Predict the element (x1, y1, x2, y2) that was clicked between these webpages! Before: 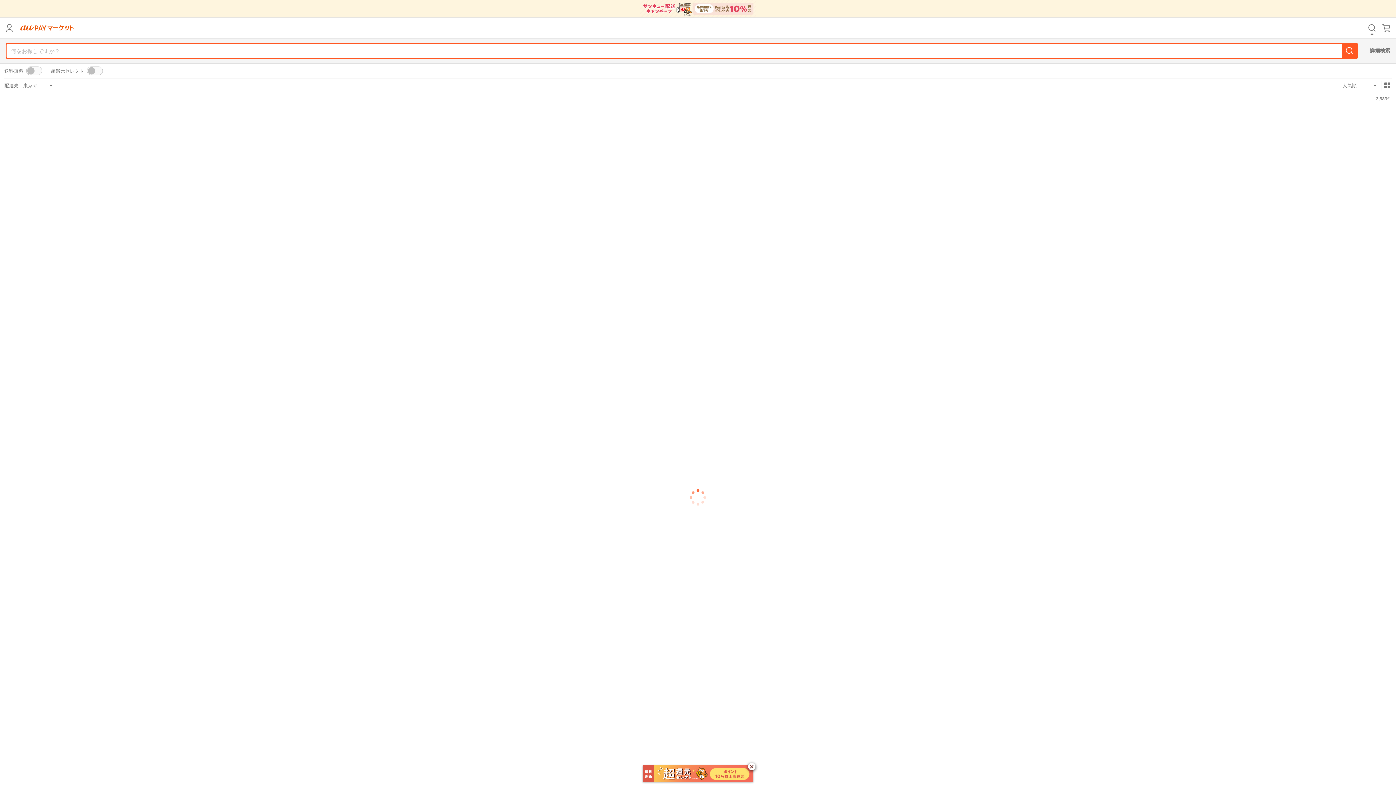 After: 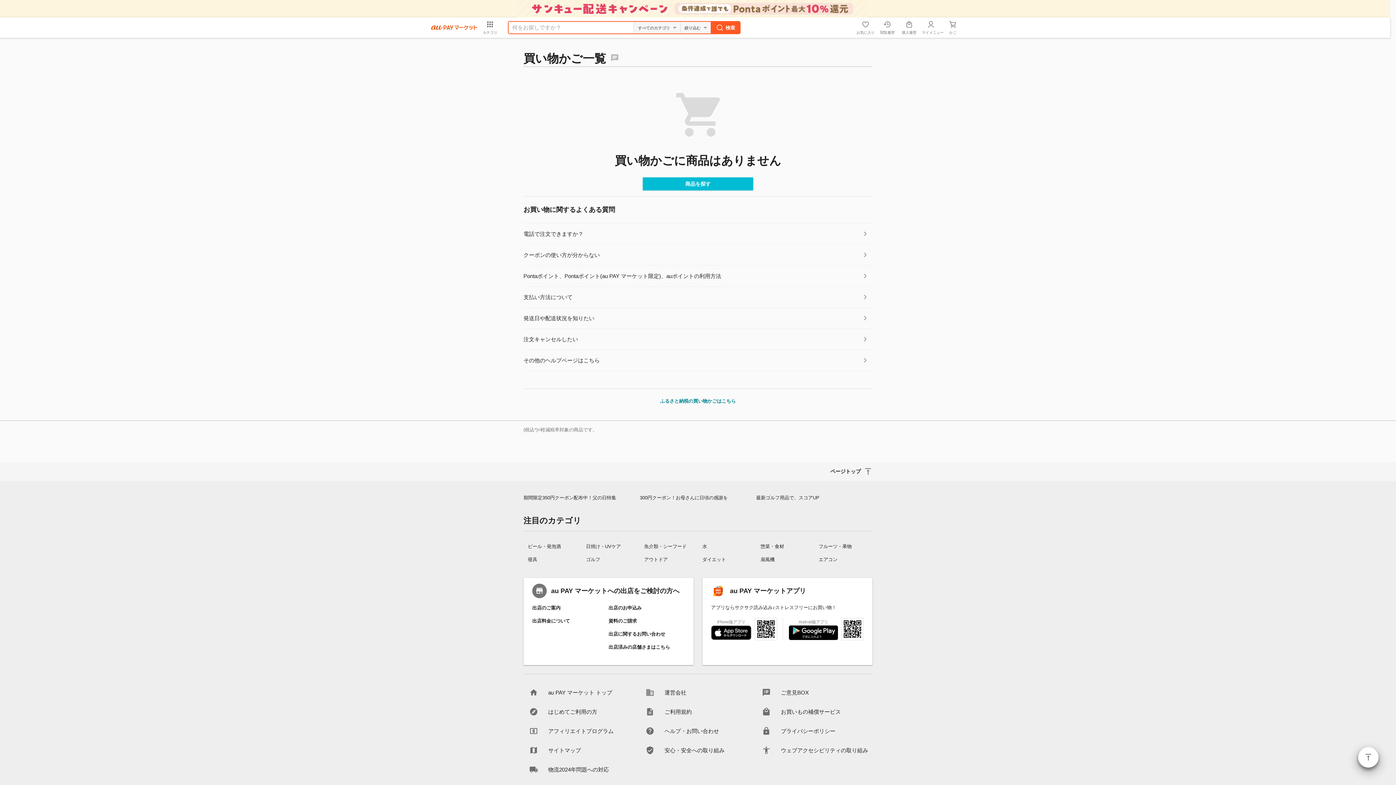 Action: bbox: (1381, 22, 1392, 32)